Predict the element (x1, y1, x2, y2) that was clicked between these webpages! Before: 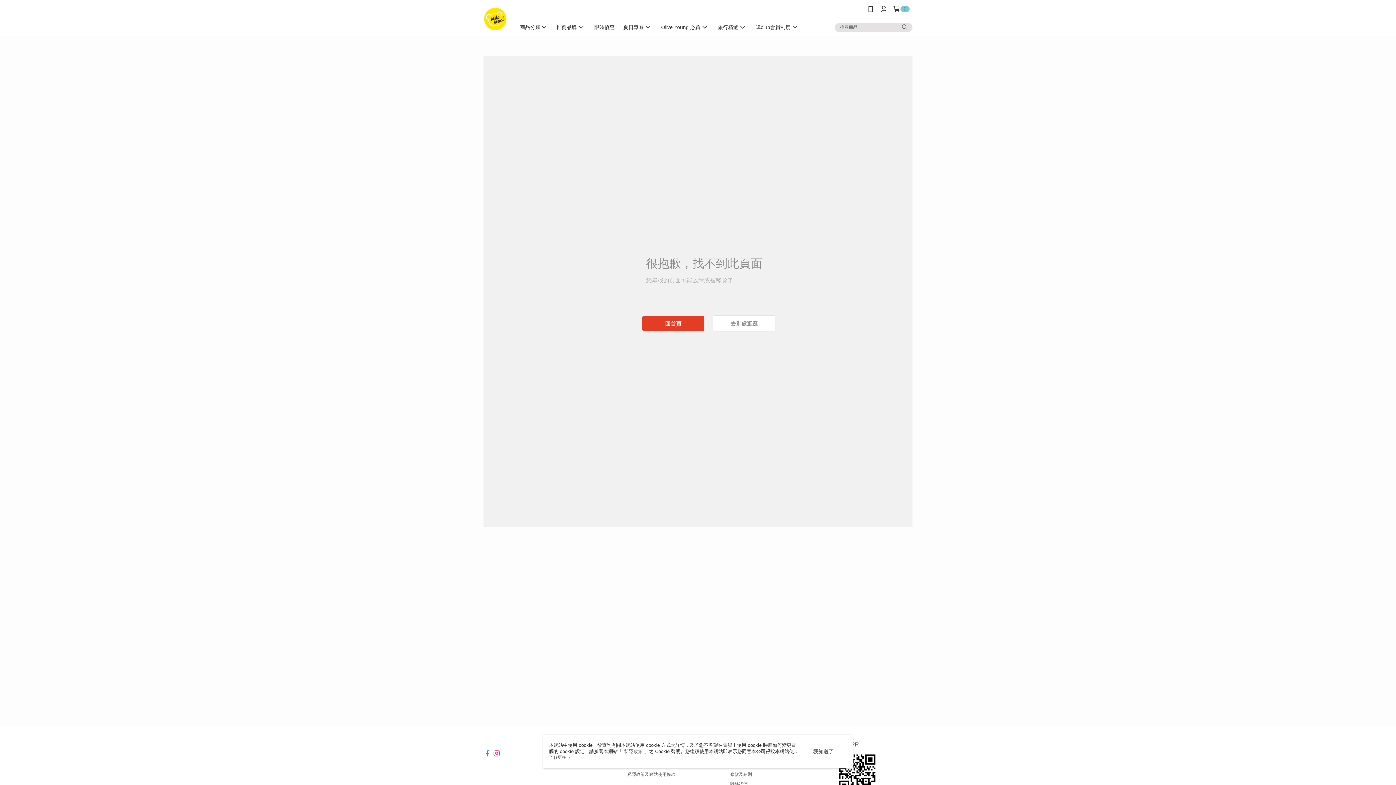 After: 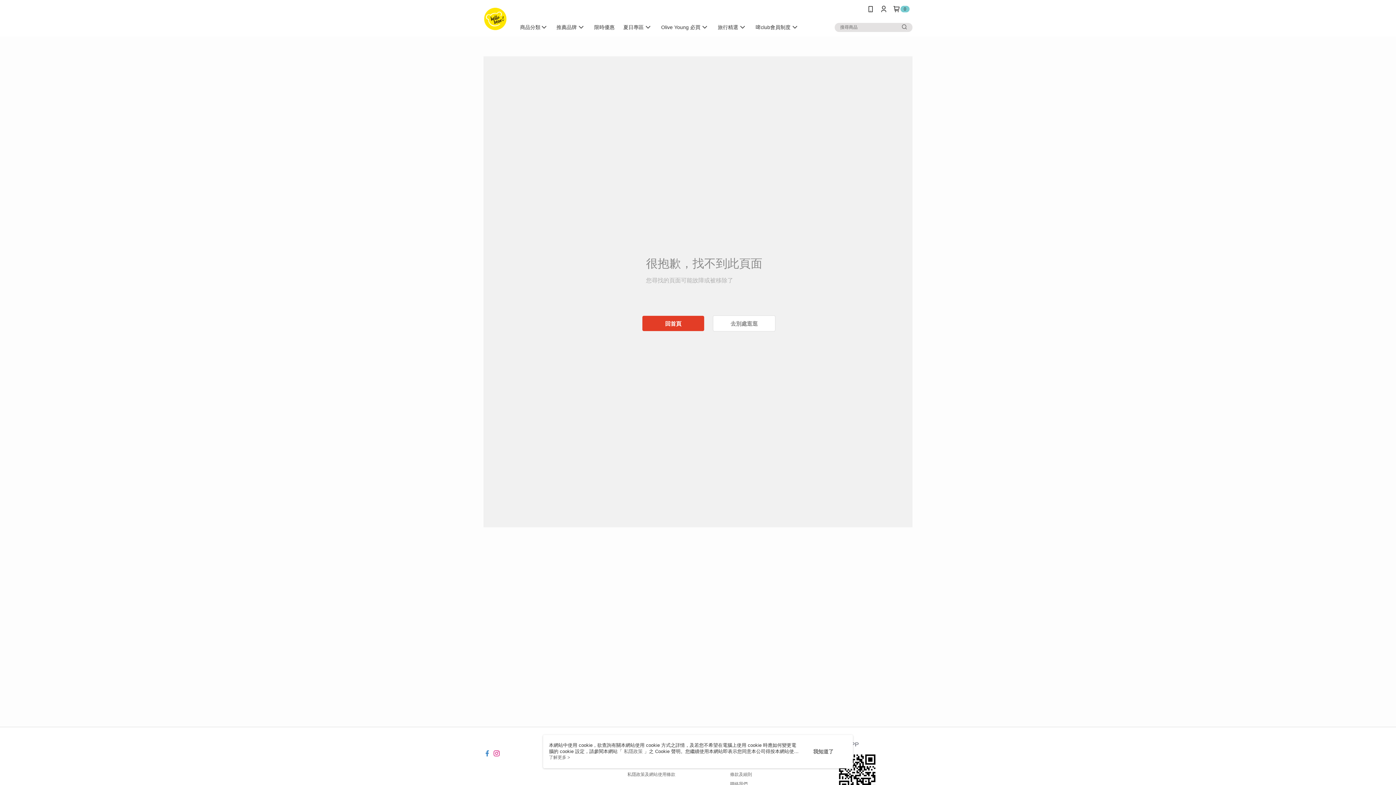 Action: bbox: (483, 745, 490, 751)